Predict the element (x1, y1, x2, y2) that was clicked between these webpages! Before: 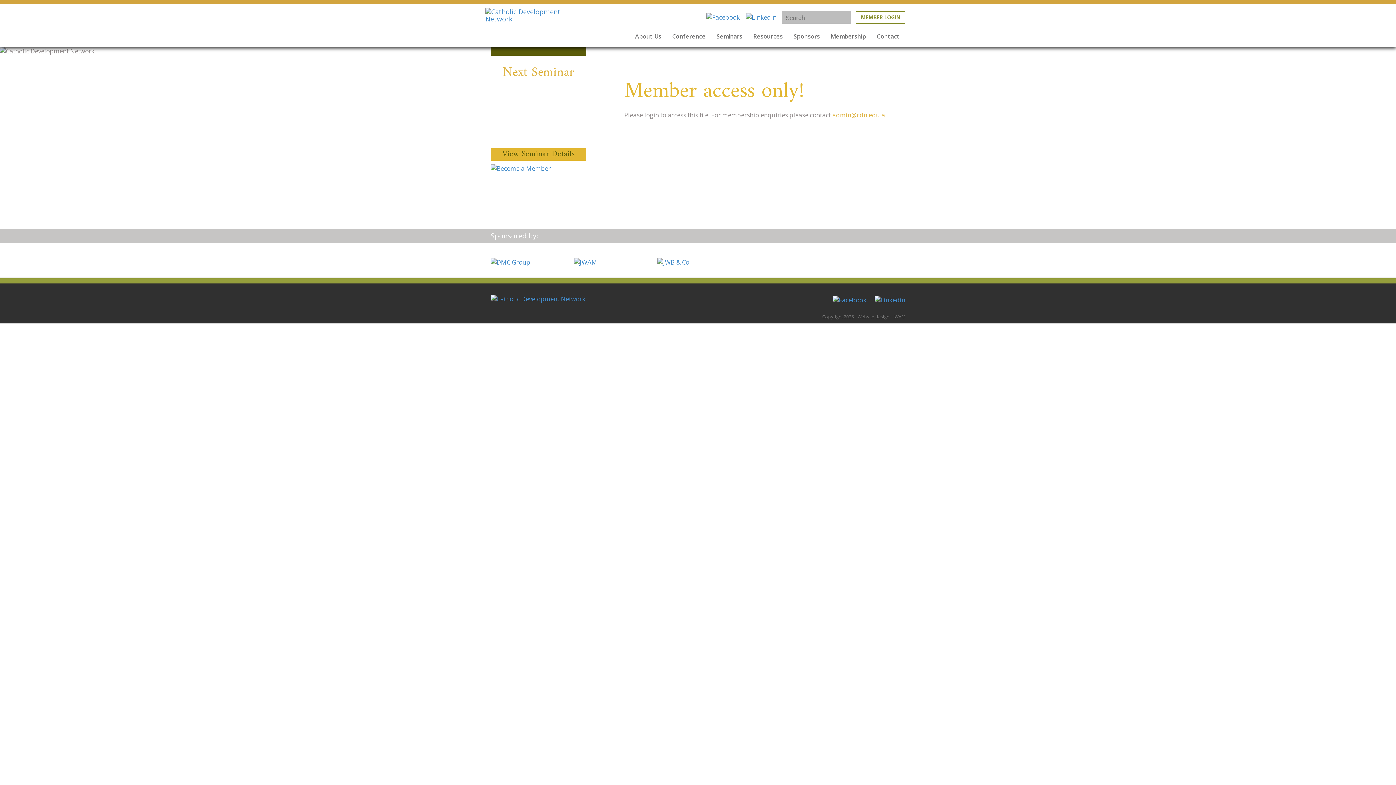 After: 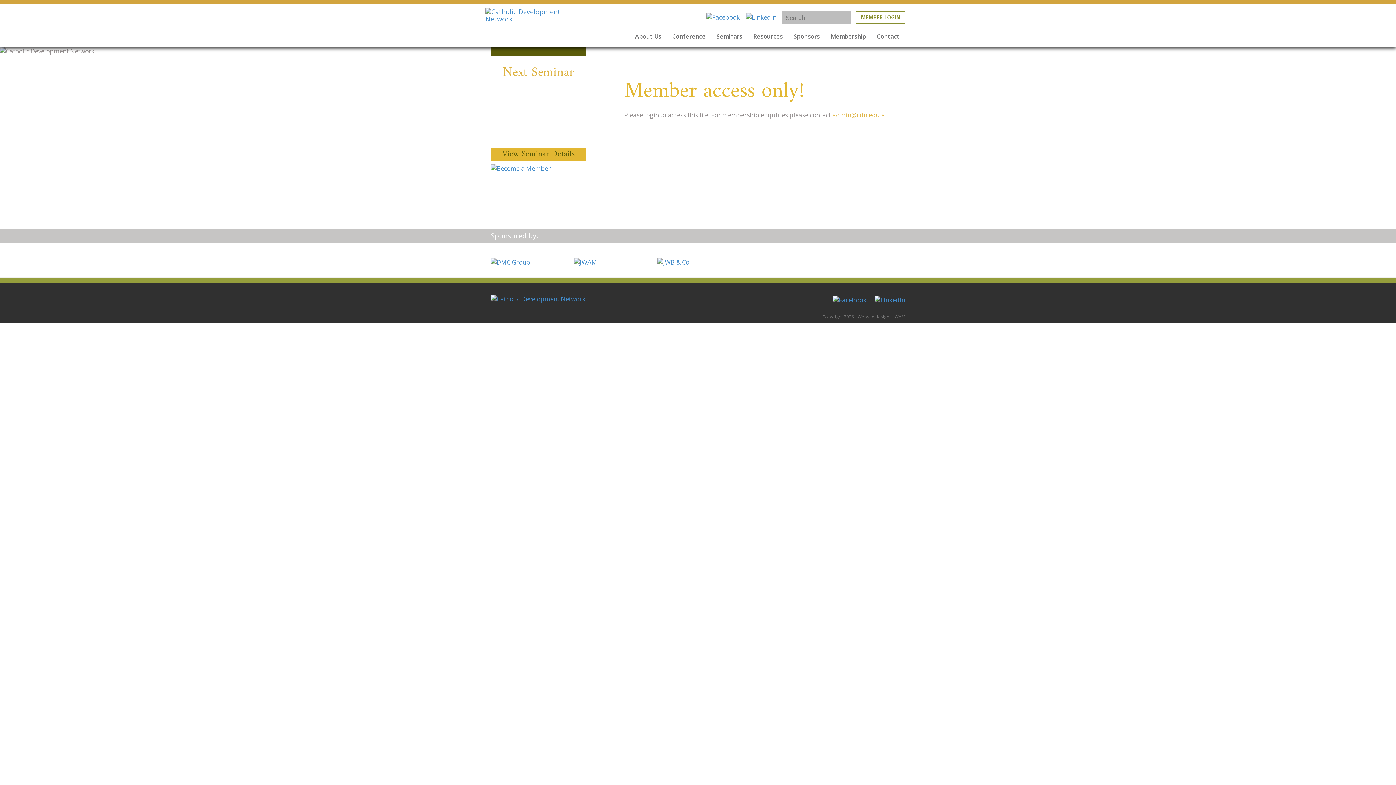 Action: bbox: (490, 55, 586, 148) label: Next Seminar

02
July, 2025

156-158 Park Rd, Donvale VIC 3111